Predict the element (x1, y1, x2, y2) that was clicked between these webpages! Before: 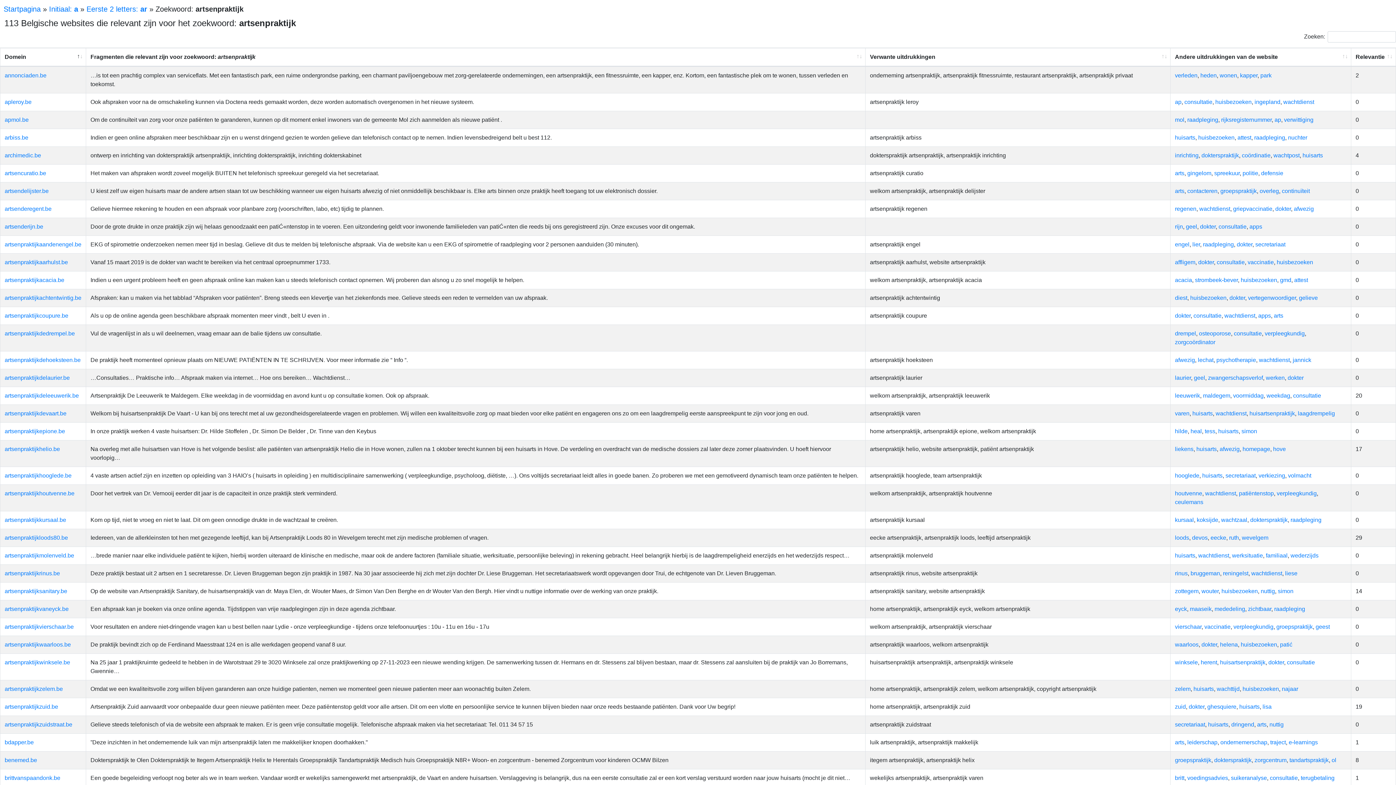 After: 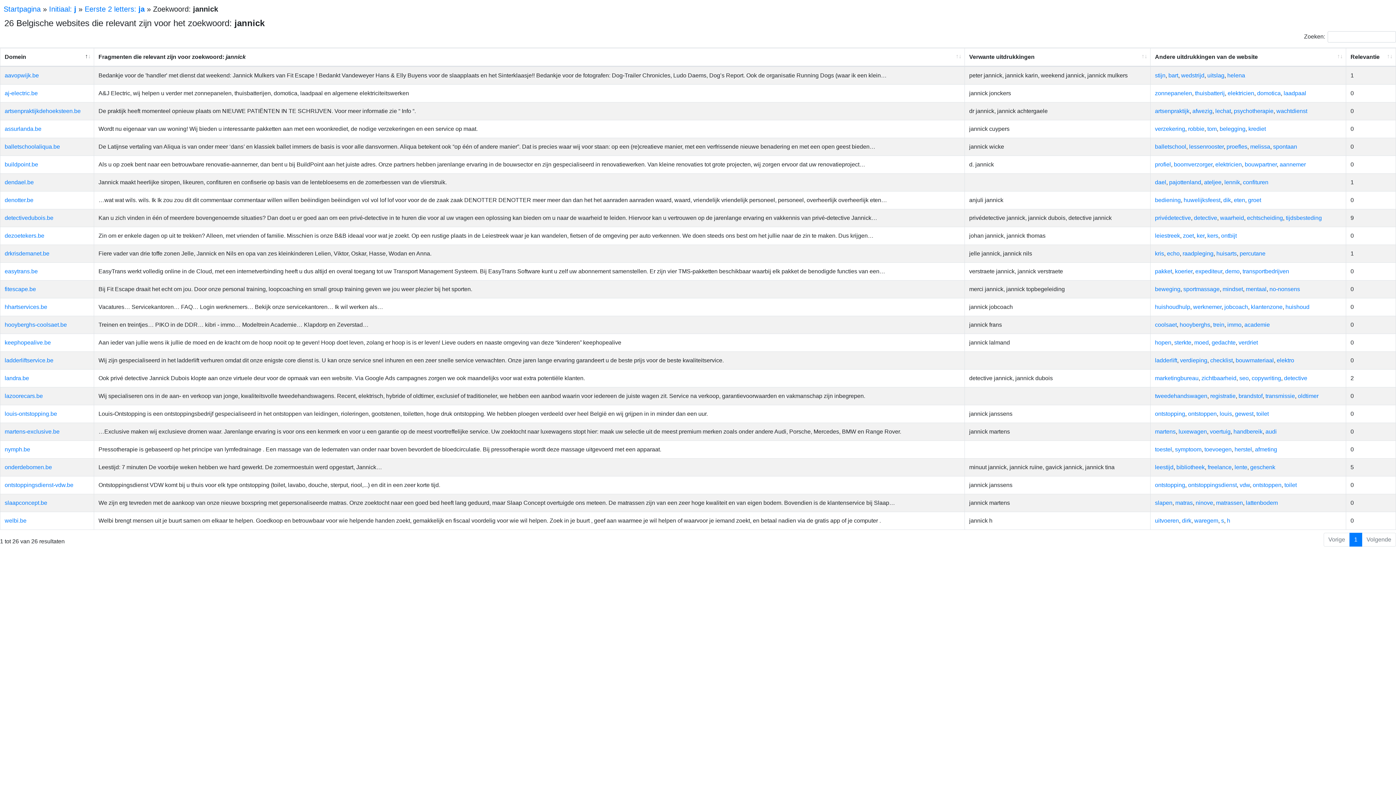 Action: label: jannick bbox: (1293, 357, 1311, 363)